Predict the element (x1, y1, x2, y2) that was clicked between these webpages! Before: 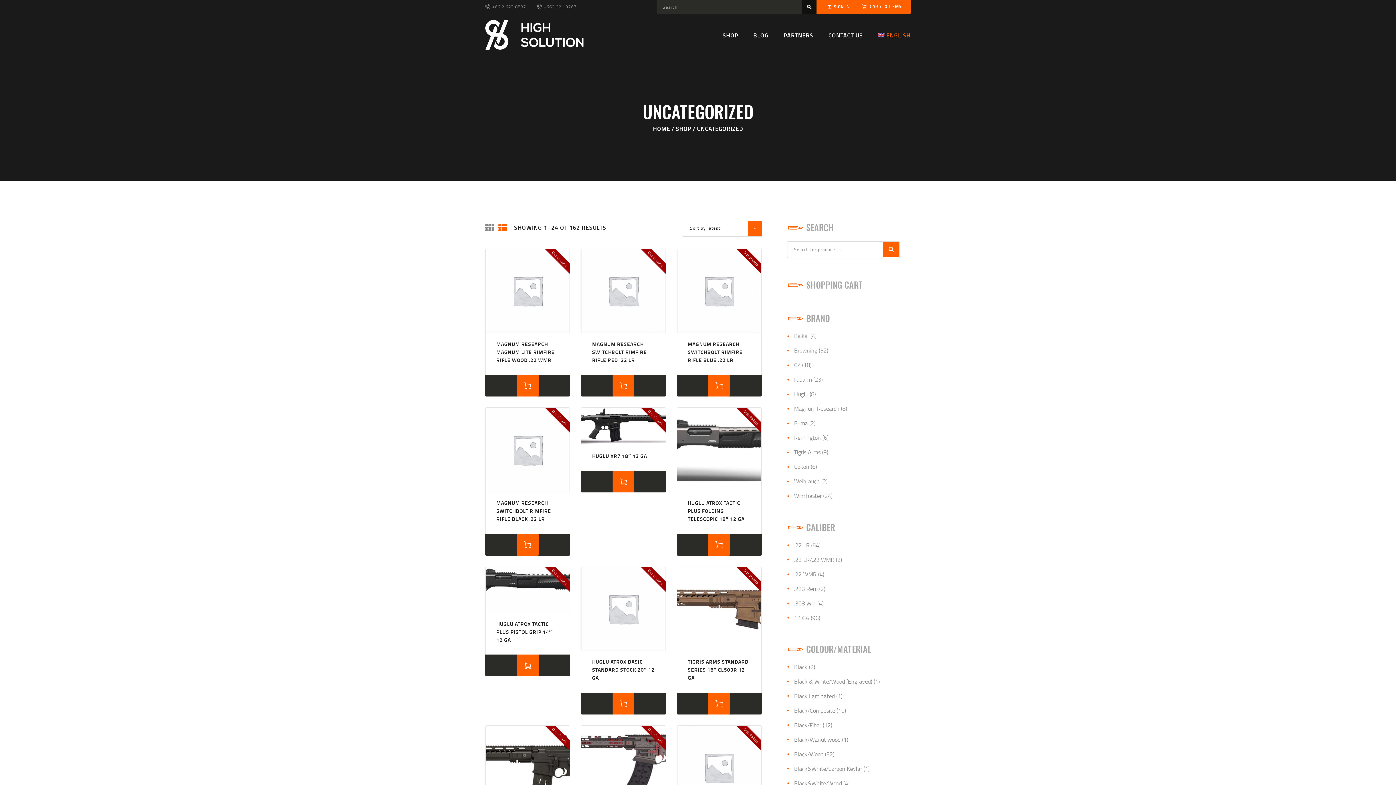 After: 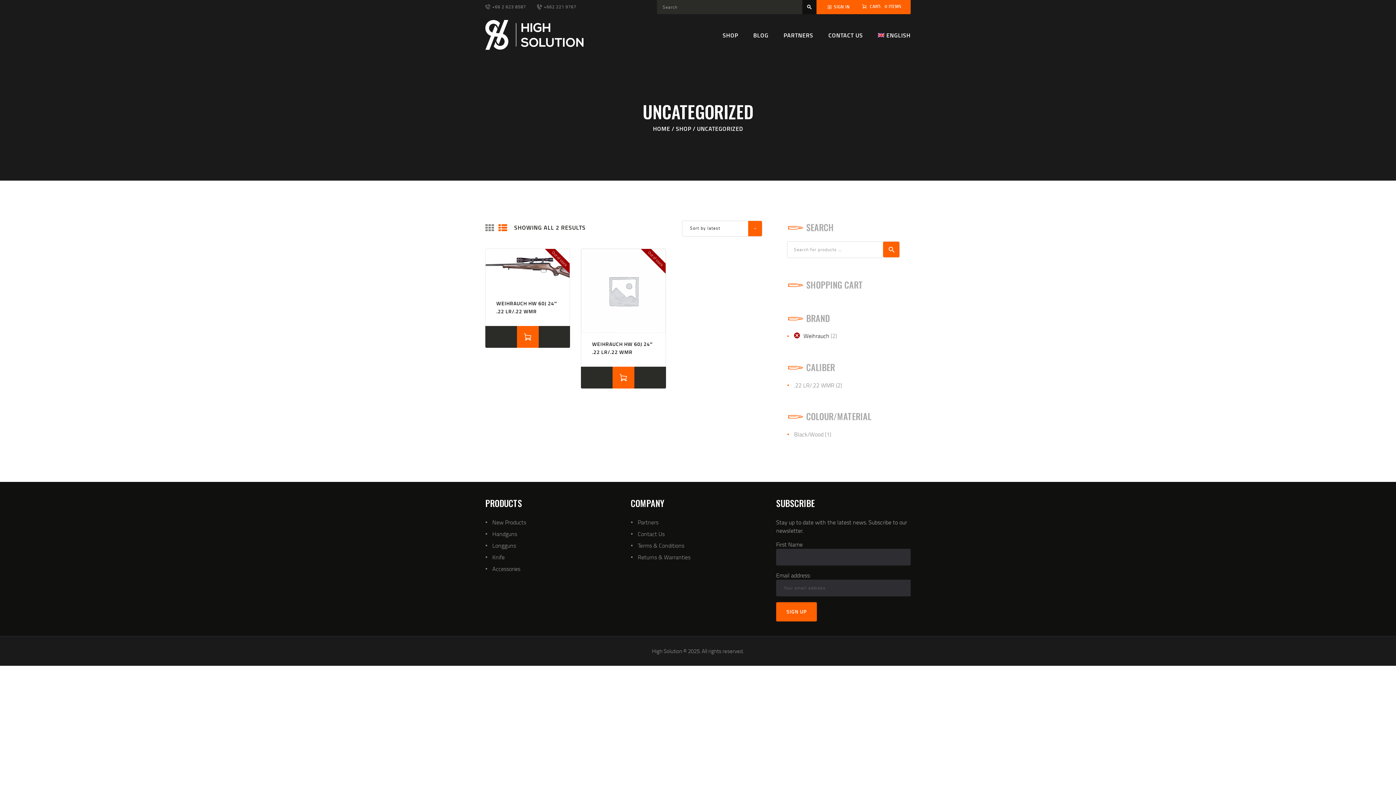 Action: label: Weihrauch bbox: (794, 477, 820, 485)